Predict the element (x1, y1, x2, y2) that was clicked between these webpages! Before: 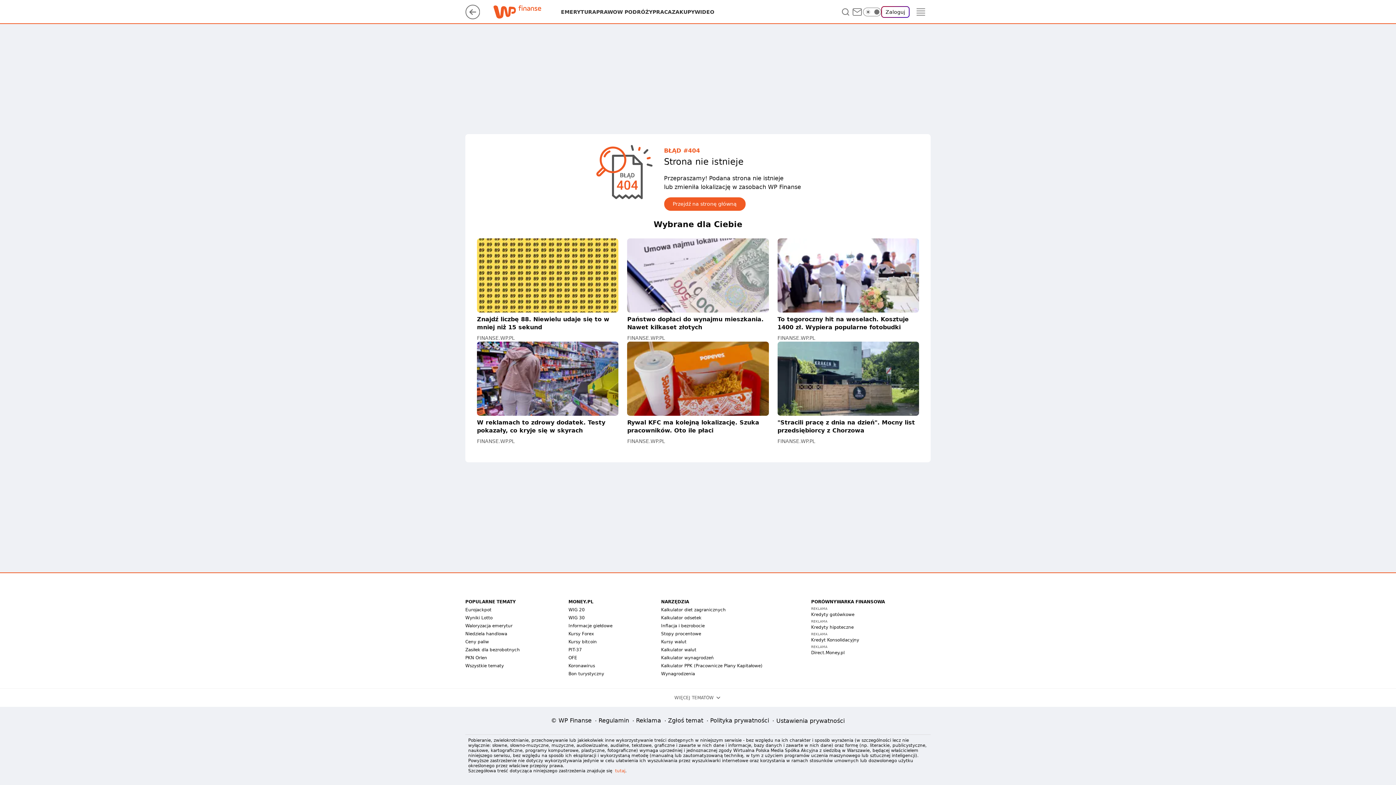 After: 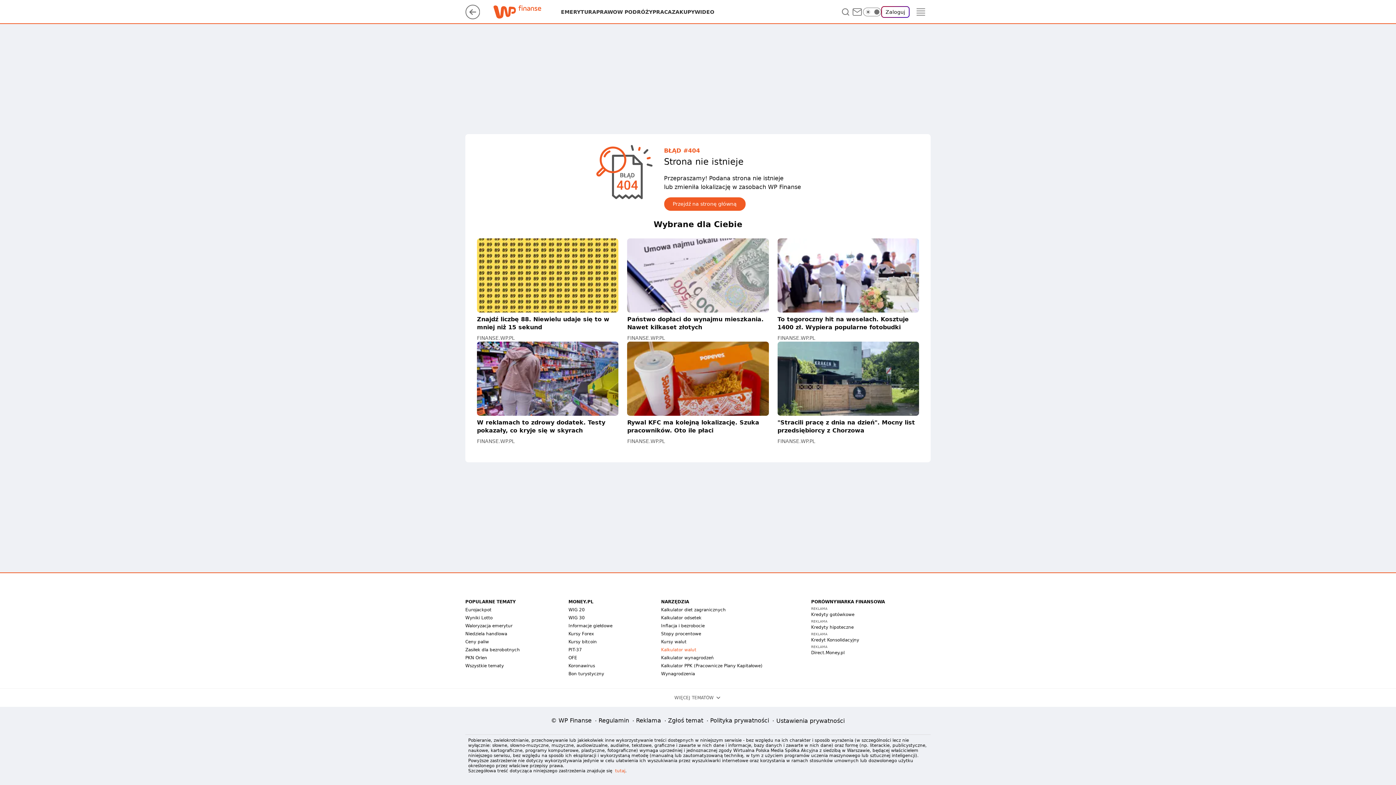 Action: label: Kalkulator walut bbox: (661, 647, 696, 652)